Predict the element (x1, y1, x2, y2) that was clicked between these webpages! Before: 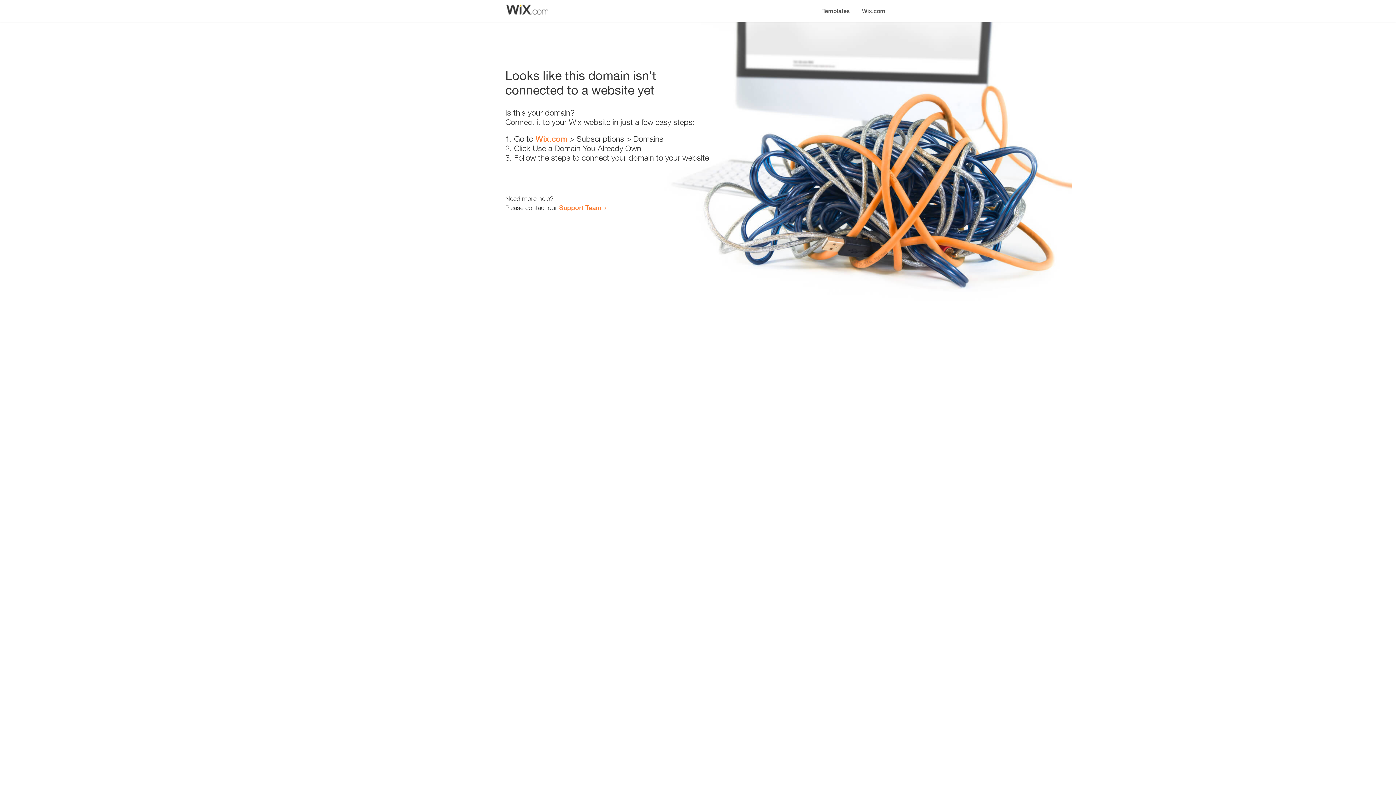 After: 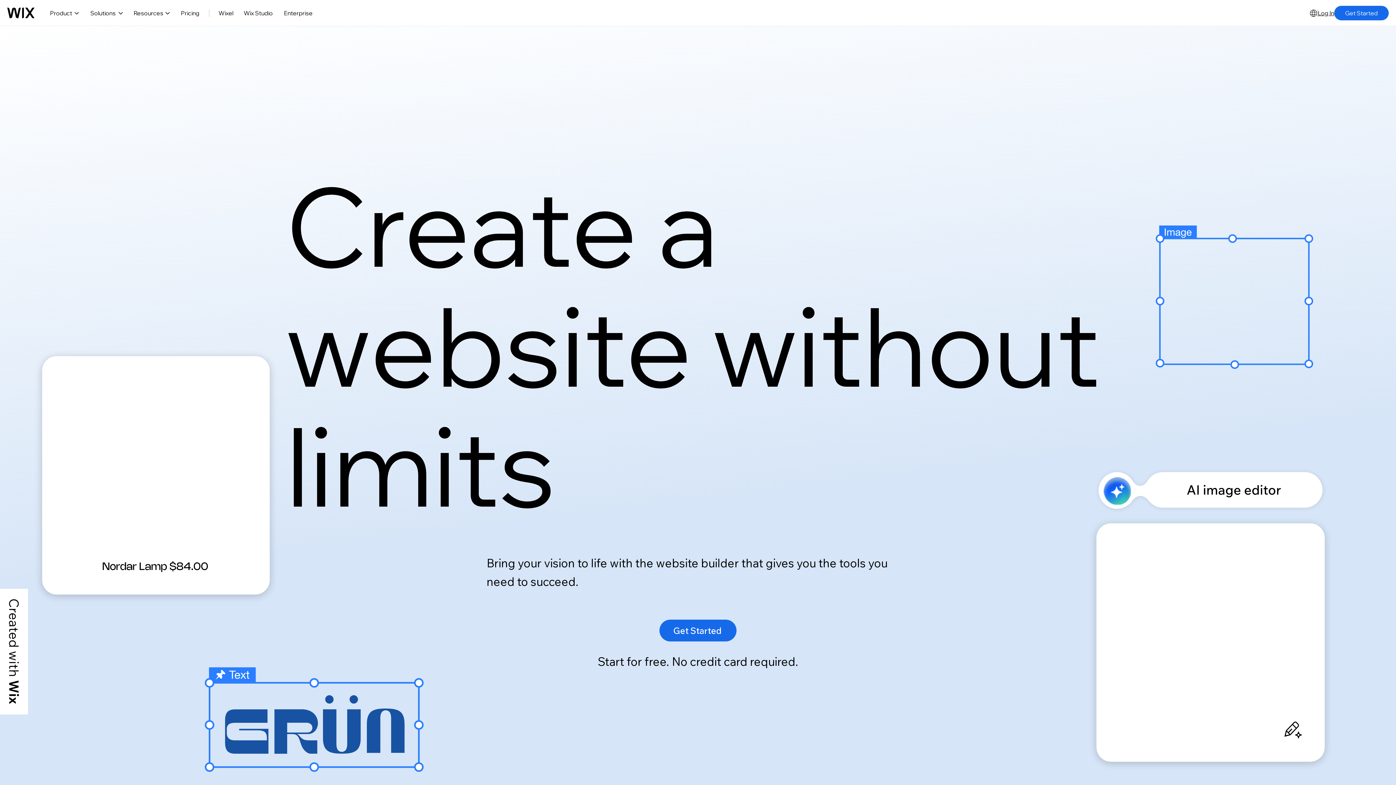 Action: bbox: (535, 134, 567, 143) label: Wix.com